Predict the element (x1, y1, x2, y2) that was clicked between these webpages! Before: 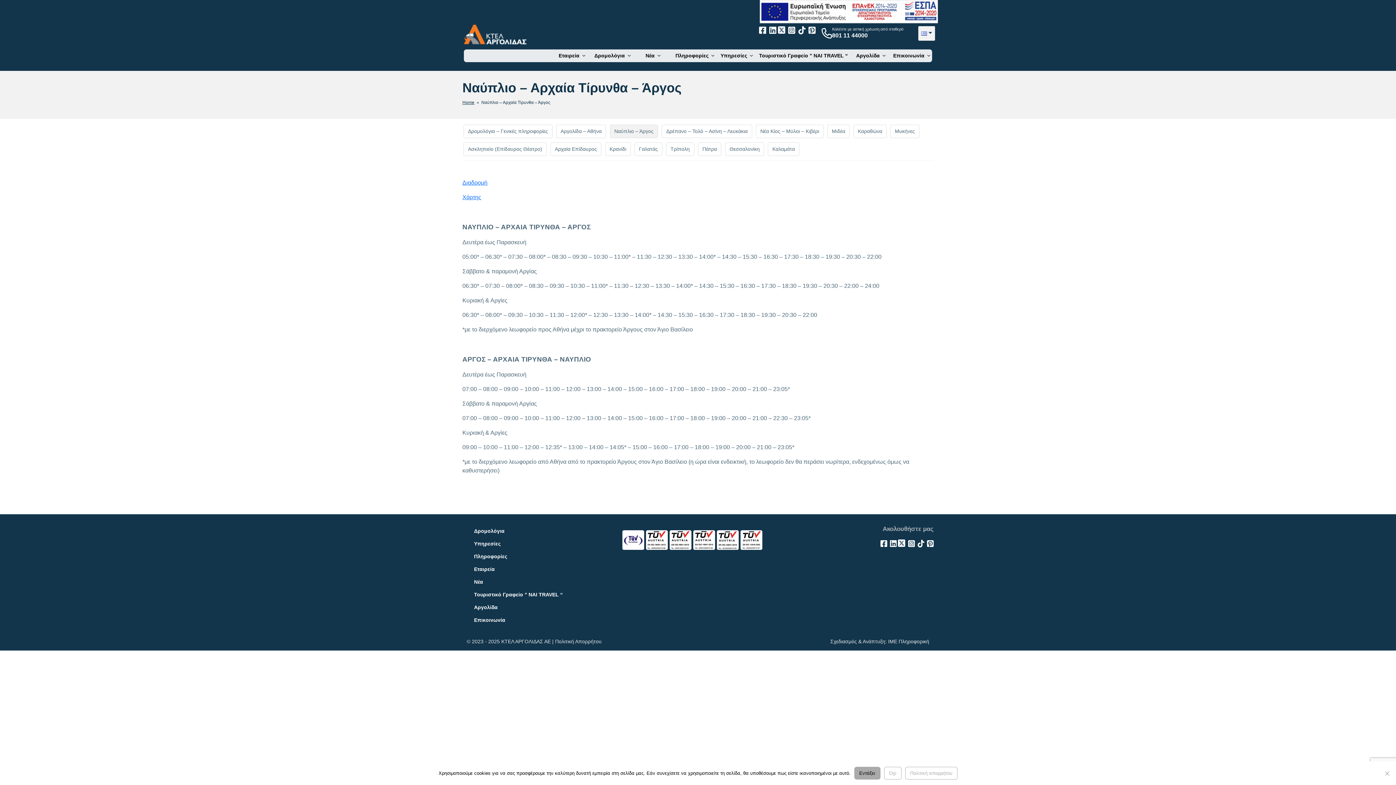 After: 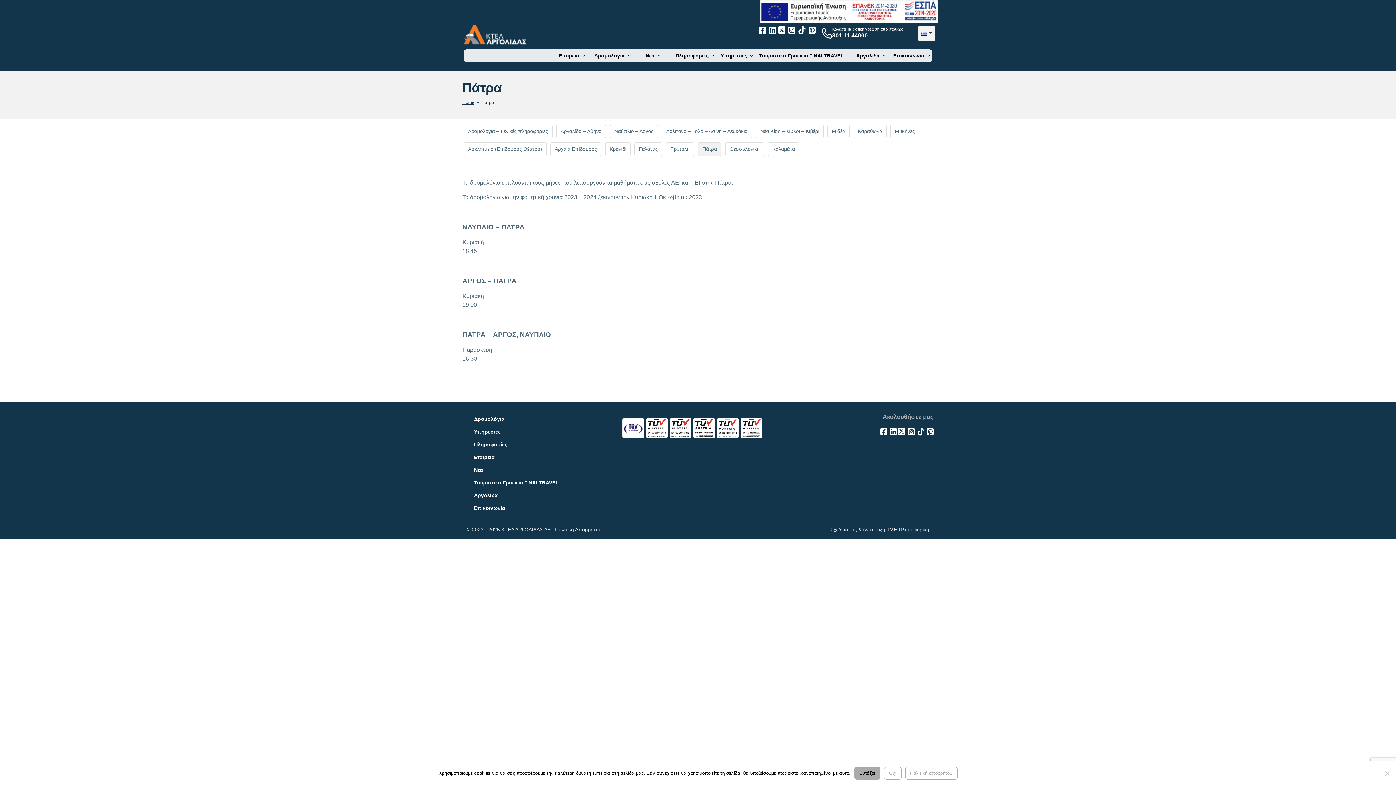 Action: label: Πάτρα bbox: (698, 142, 721, 155)